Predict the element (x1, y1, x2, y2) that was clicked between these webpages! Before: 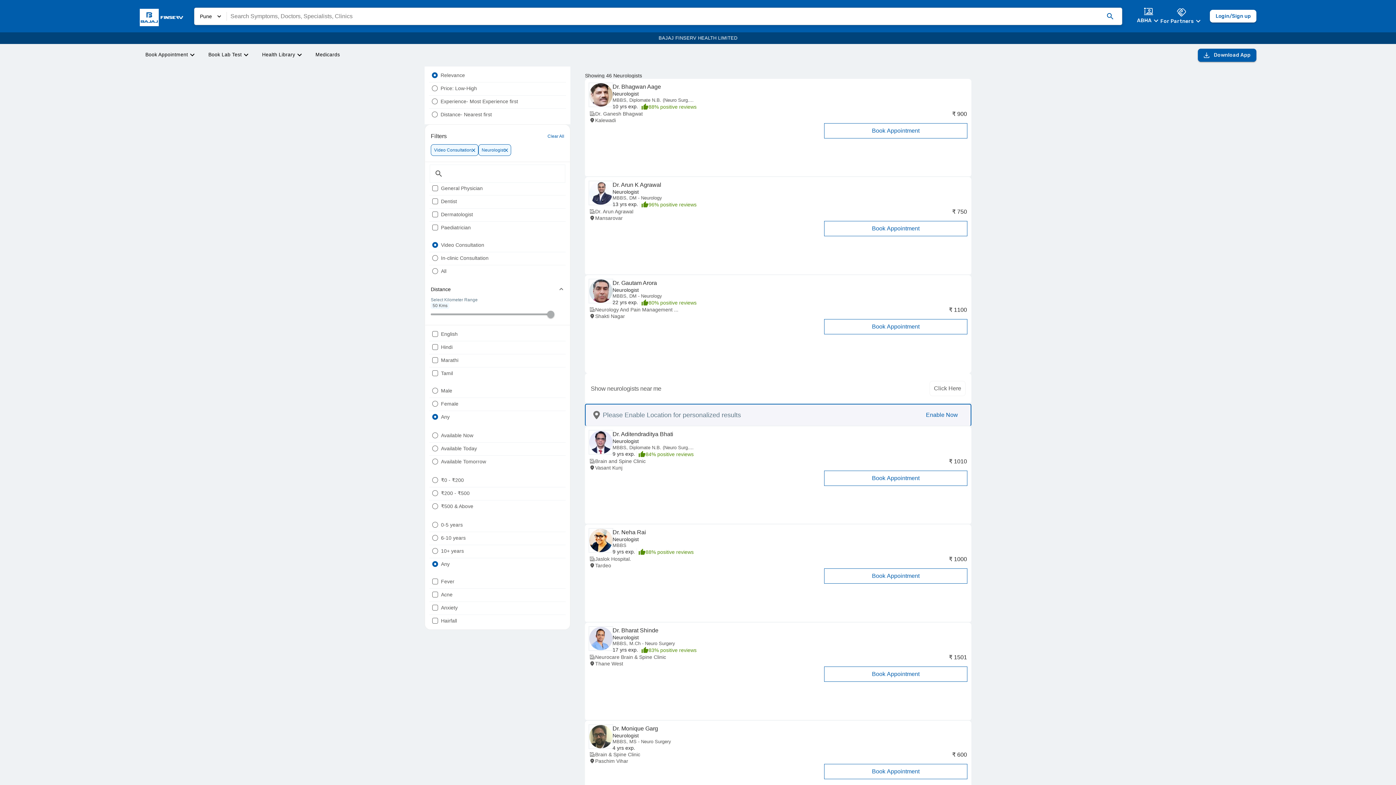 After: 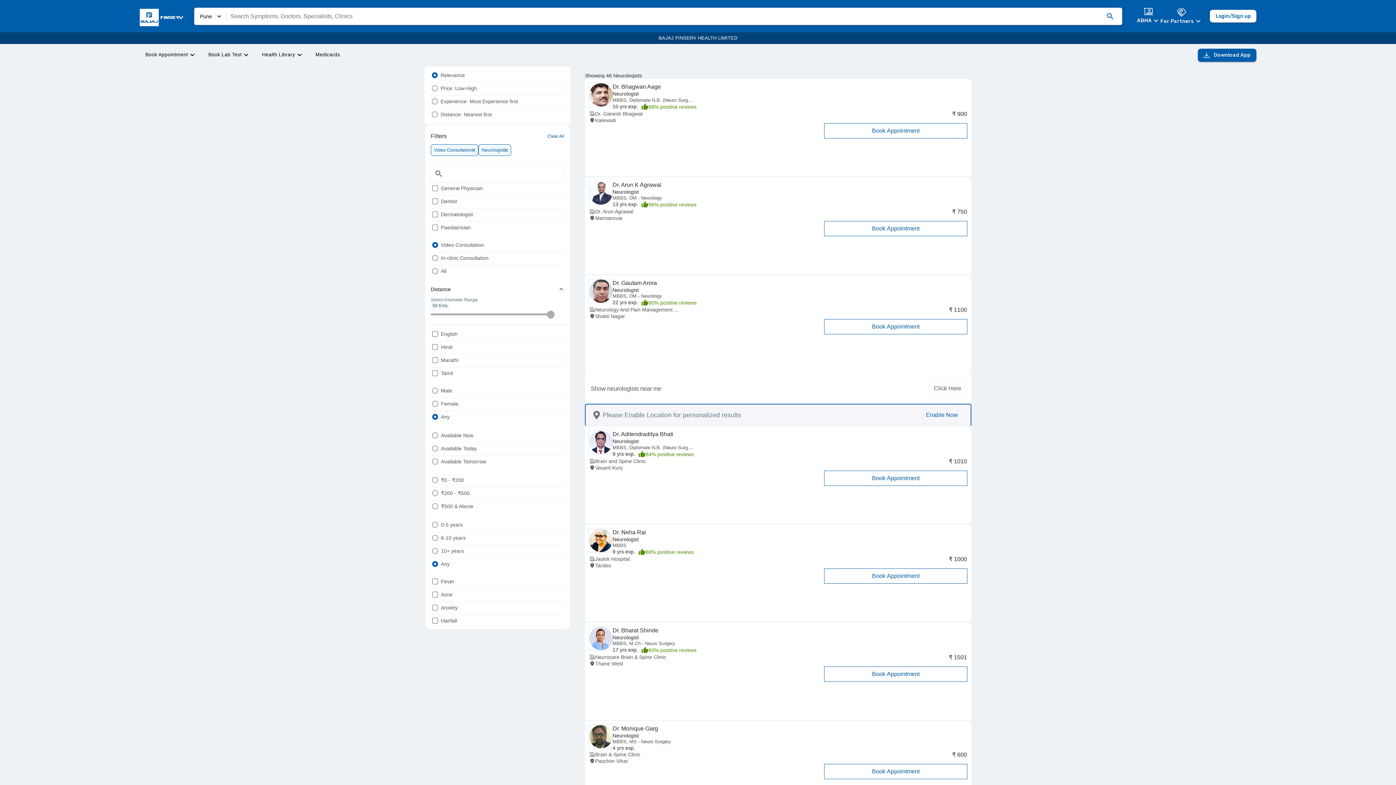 Action: label: Click Here bbox: (929, 381, 965, 396)